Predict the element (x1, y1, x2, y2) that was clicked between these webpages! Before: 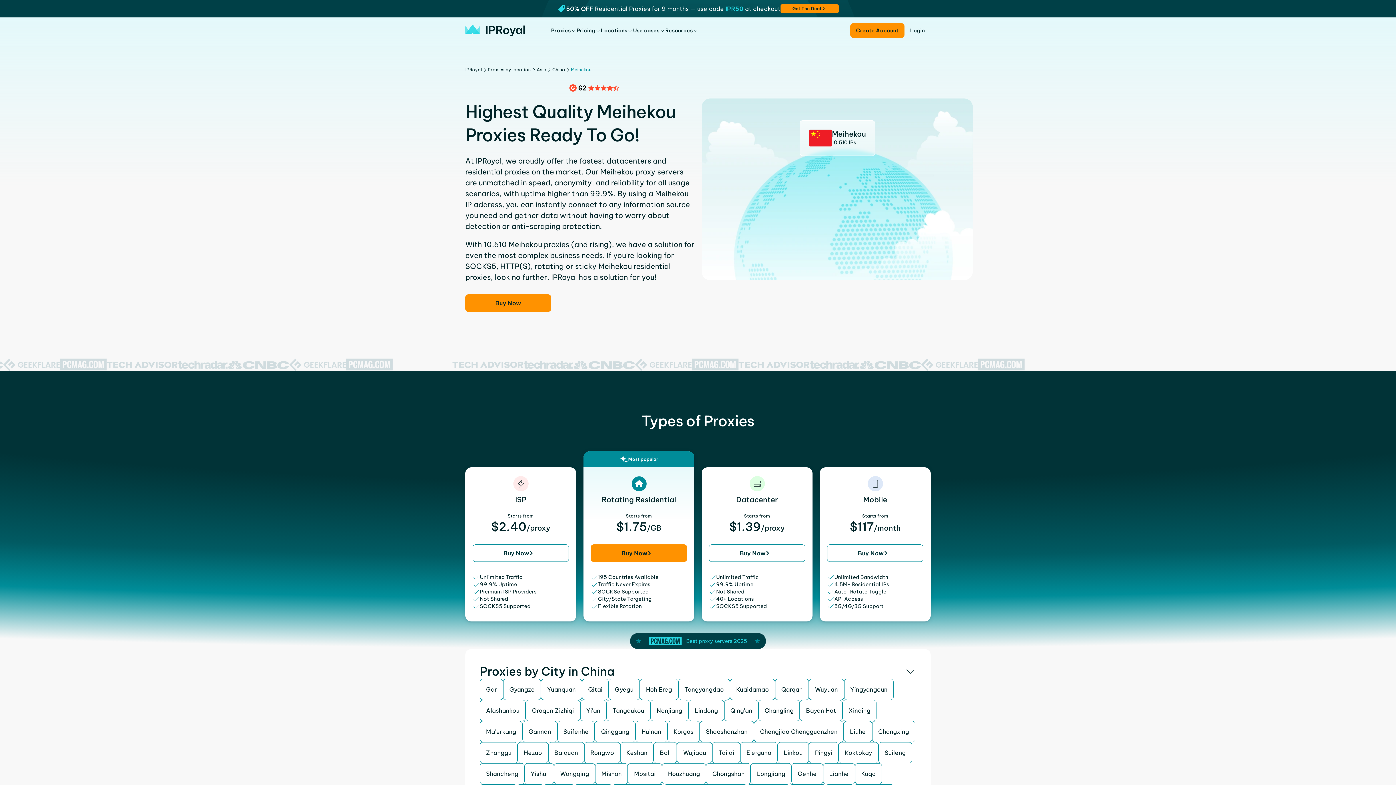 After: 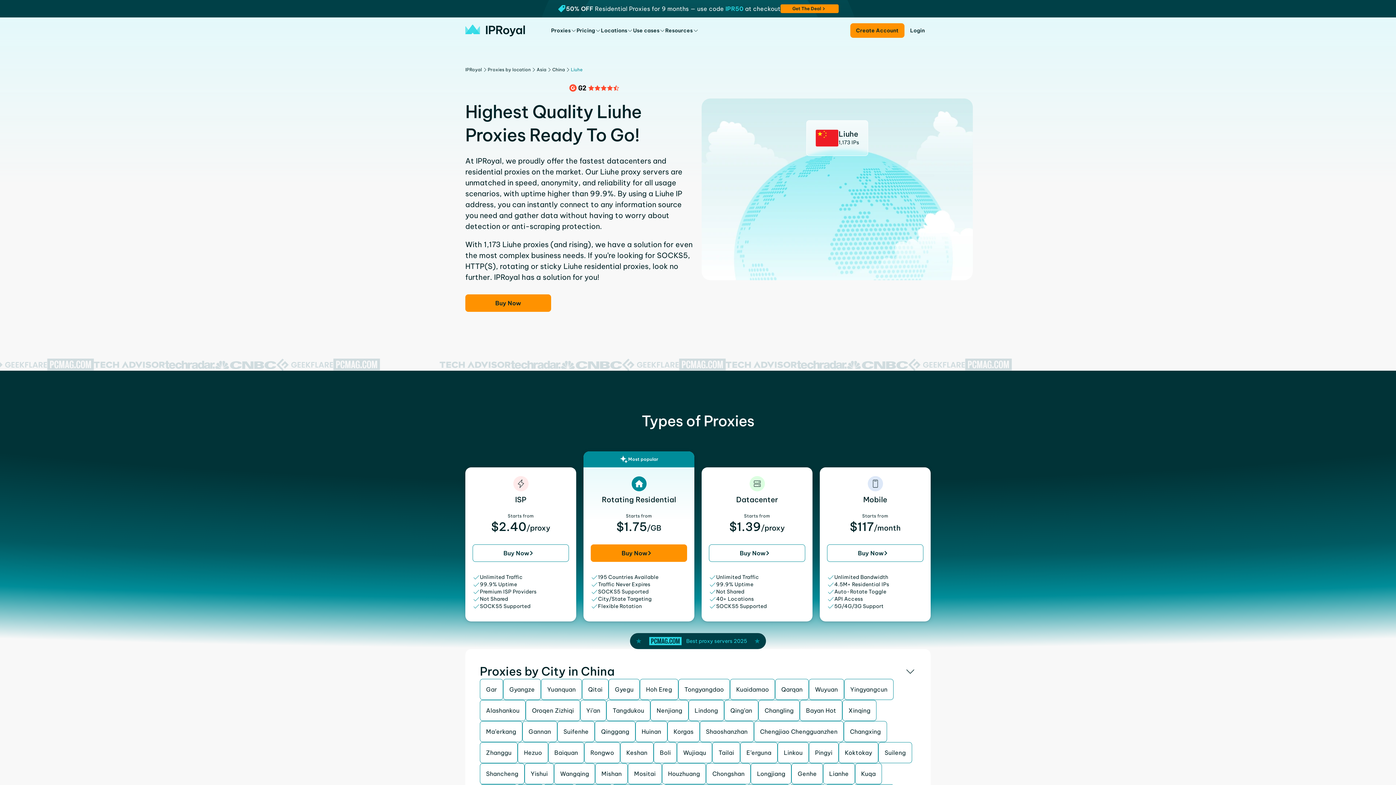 Action: label: Liuhe bbox: (844, 721, 872, 742)